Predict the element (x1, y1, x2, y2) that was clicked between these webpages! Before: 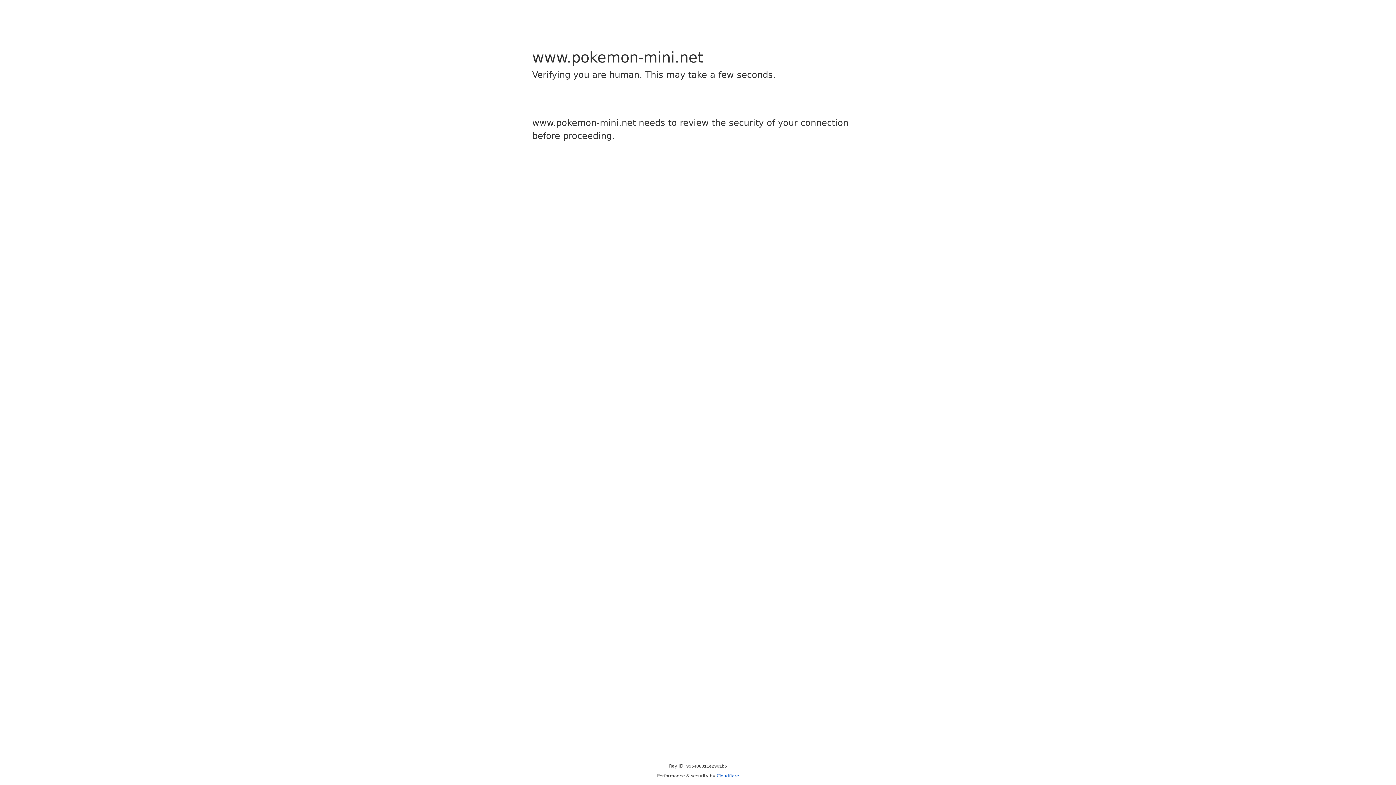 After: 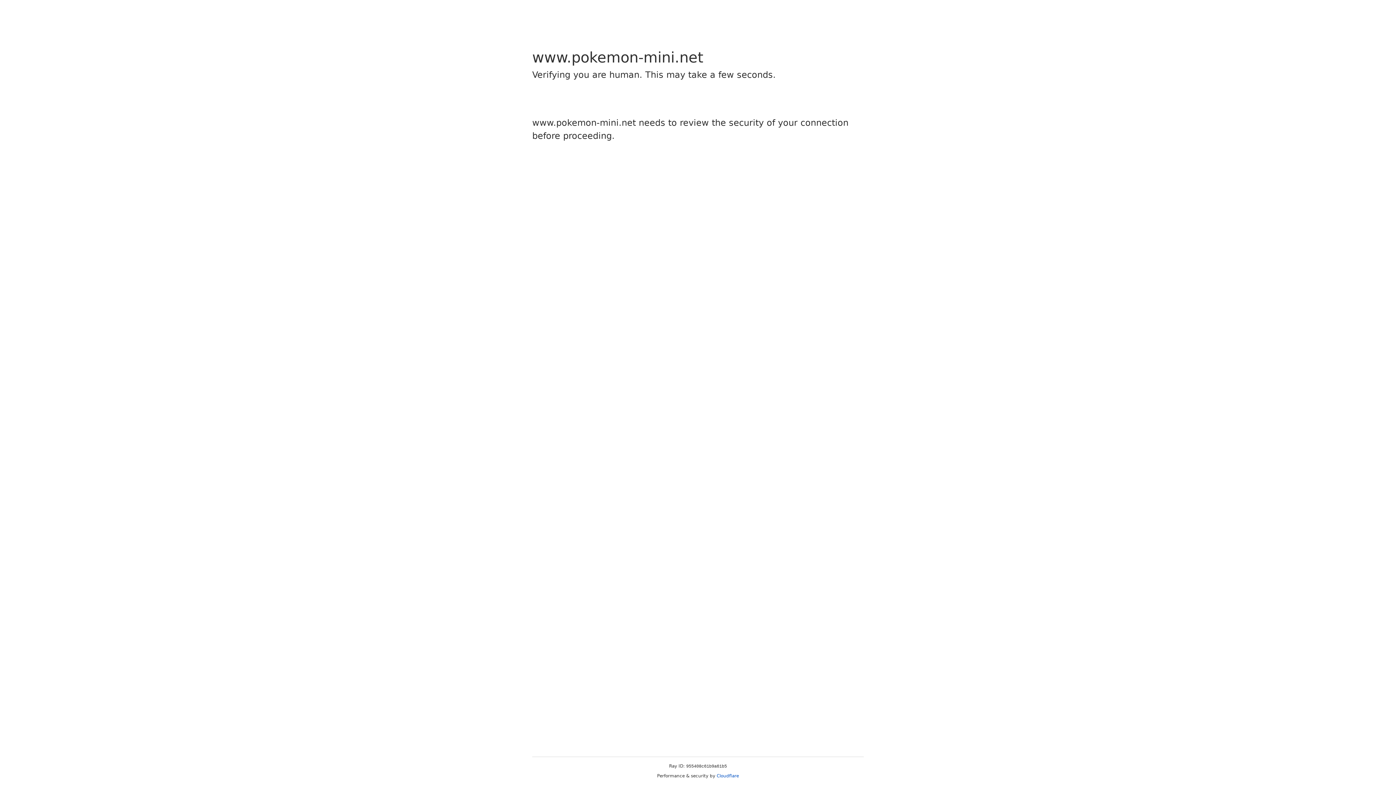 Action: label: Cloudflare bbox: (716, 773, 739, 778)